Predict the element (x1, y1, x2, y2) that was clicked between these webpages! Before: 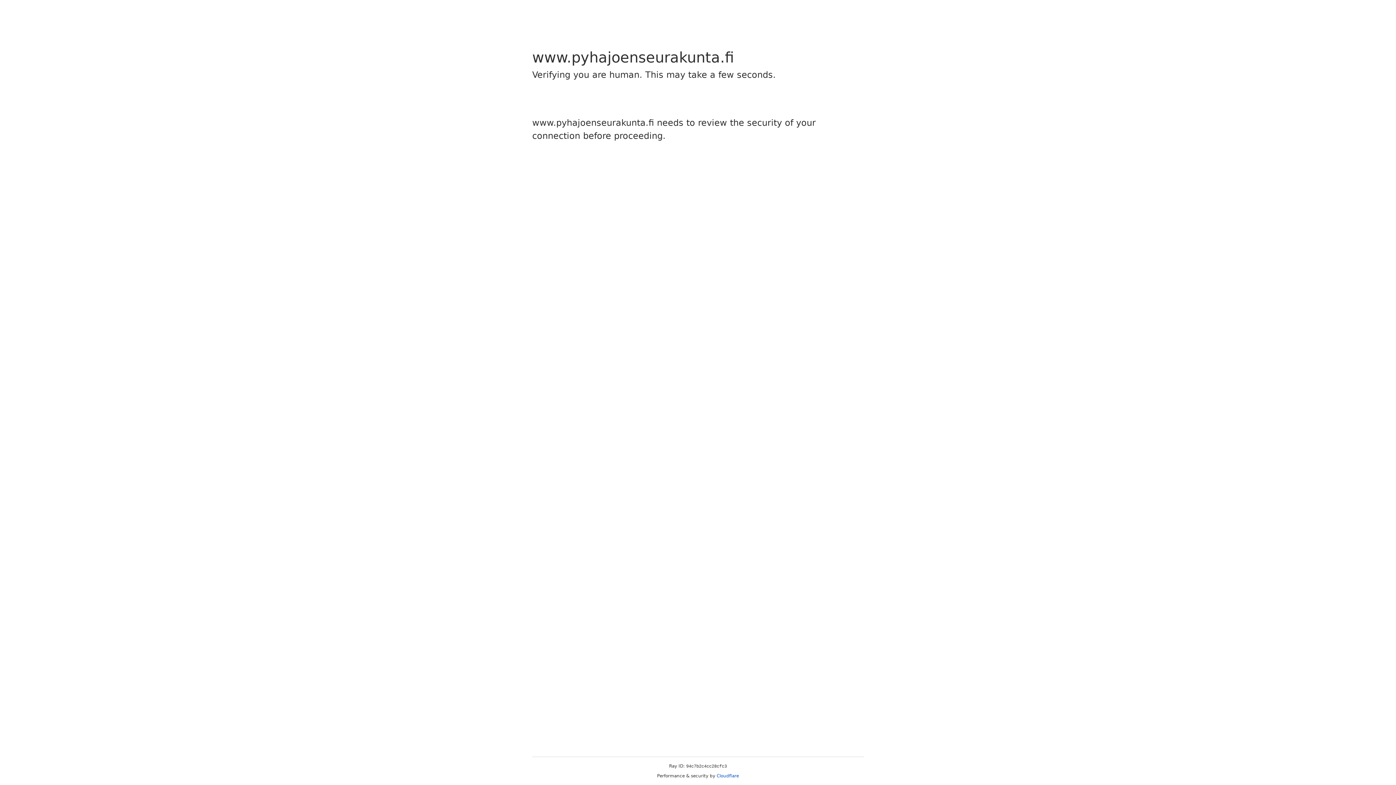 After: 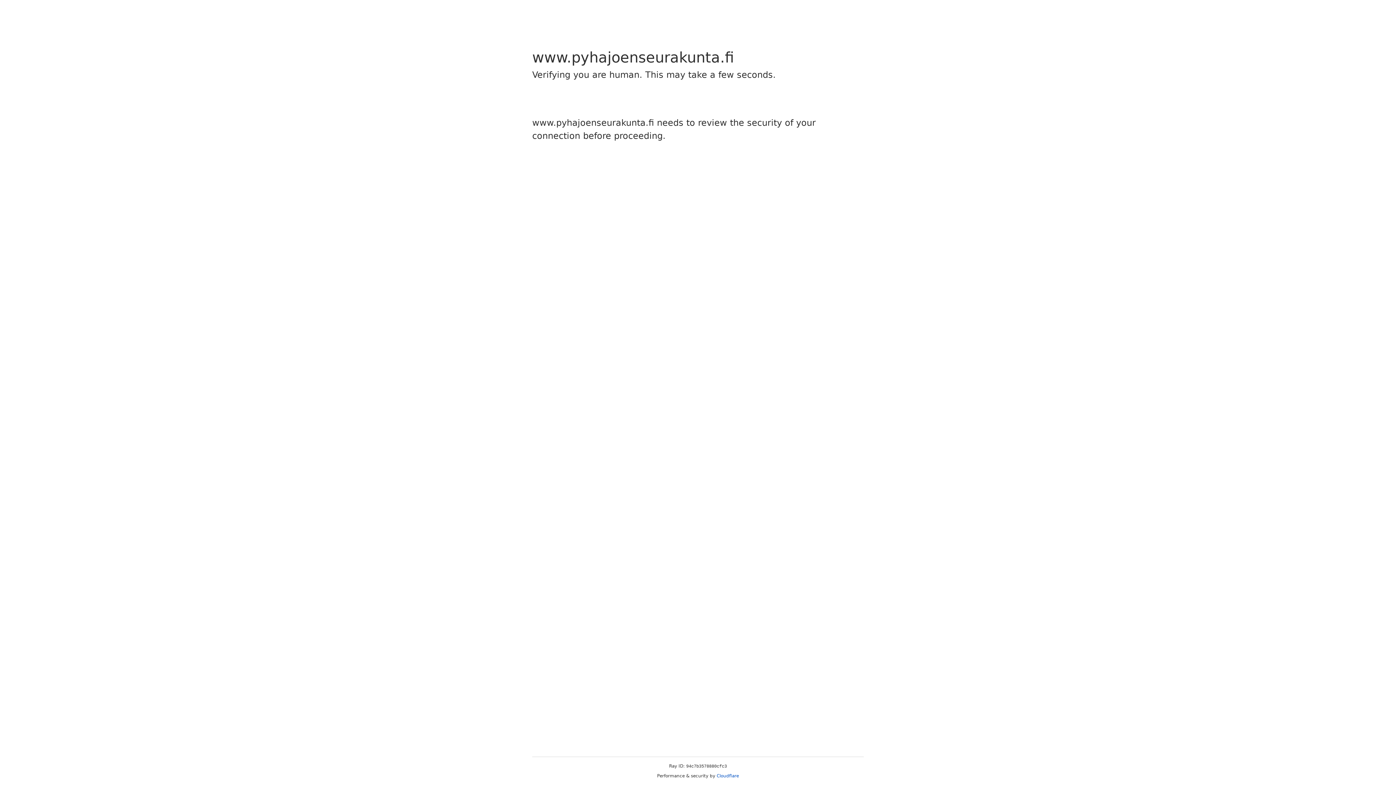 Action: label: Cloudflare bbox: (716, 773, 739, 778)